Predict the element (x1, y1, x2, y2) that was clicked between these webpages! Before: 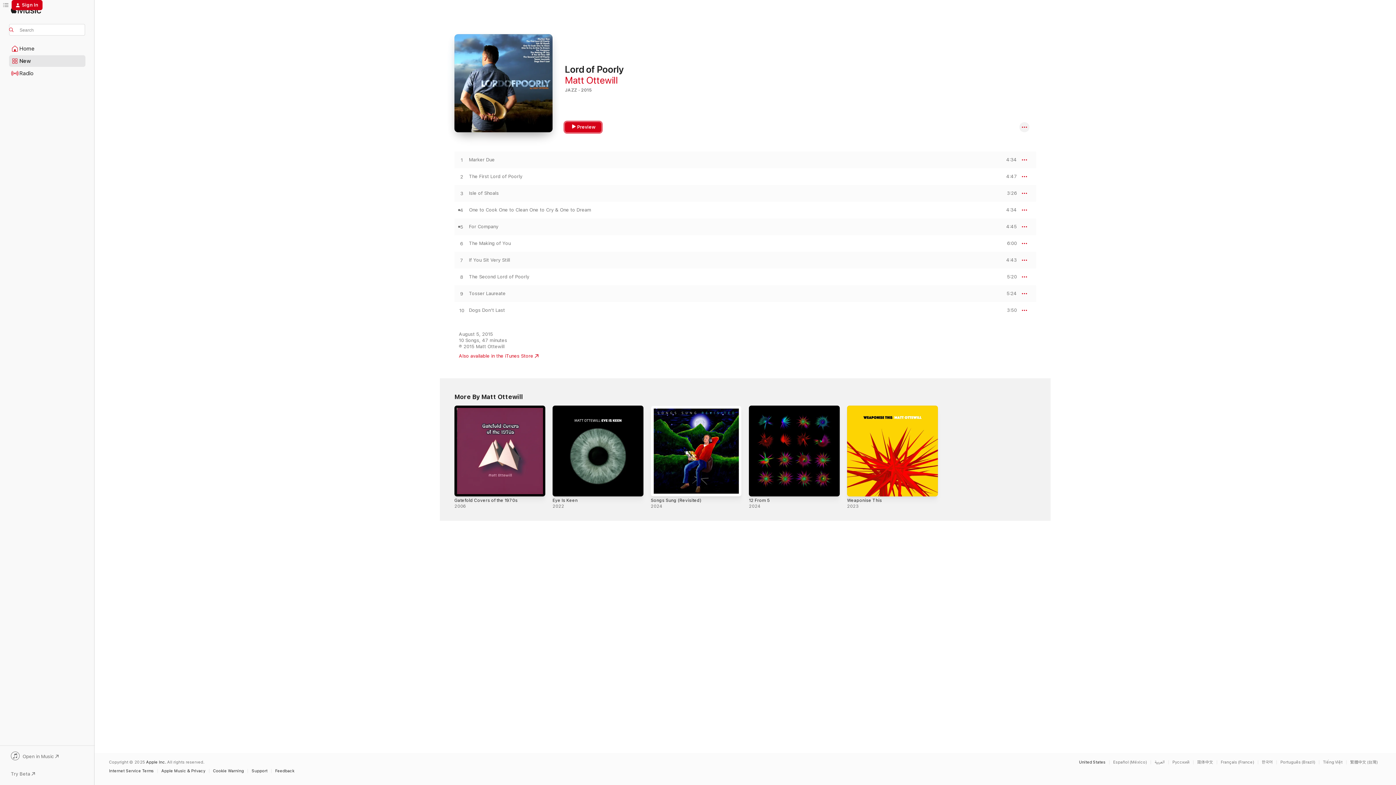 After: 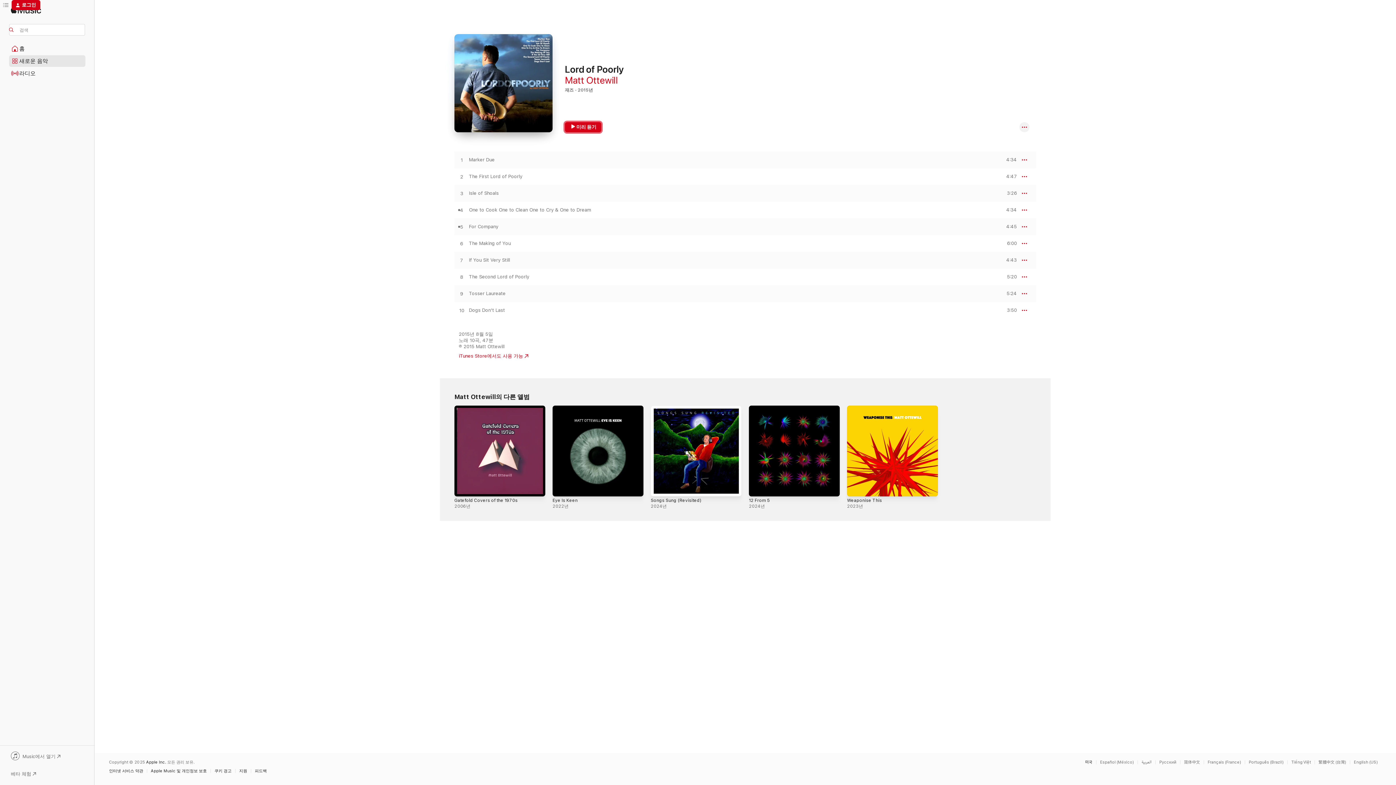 Action: label: This page is available in 한국어 bbox: (1262, 760, 1276, 764)